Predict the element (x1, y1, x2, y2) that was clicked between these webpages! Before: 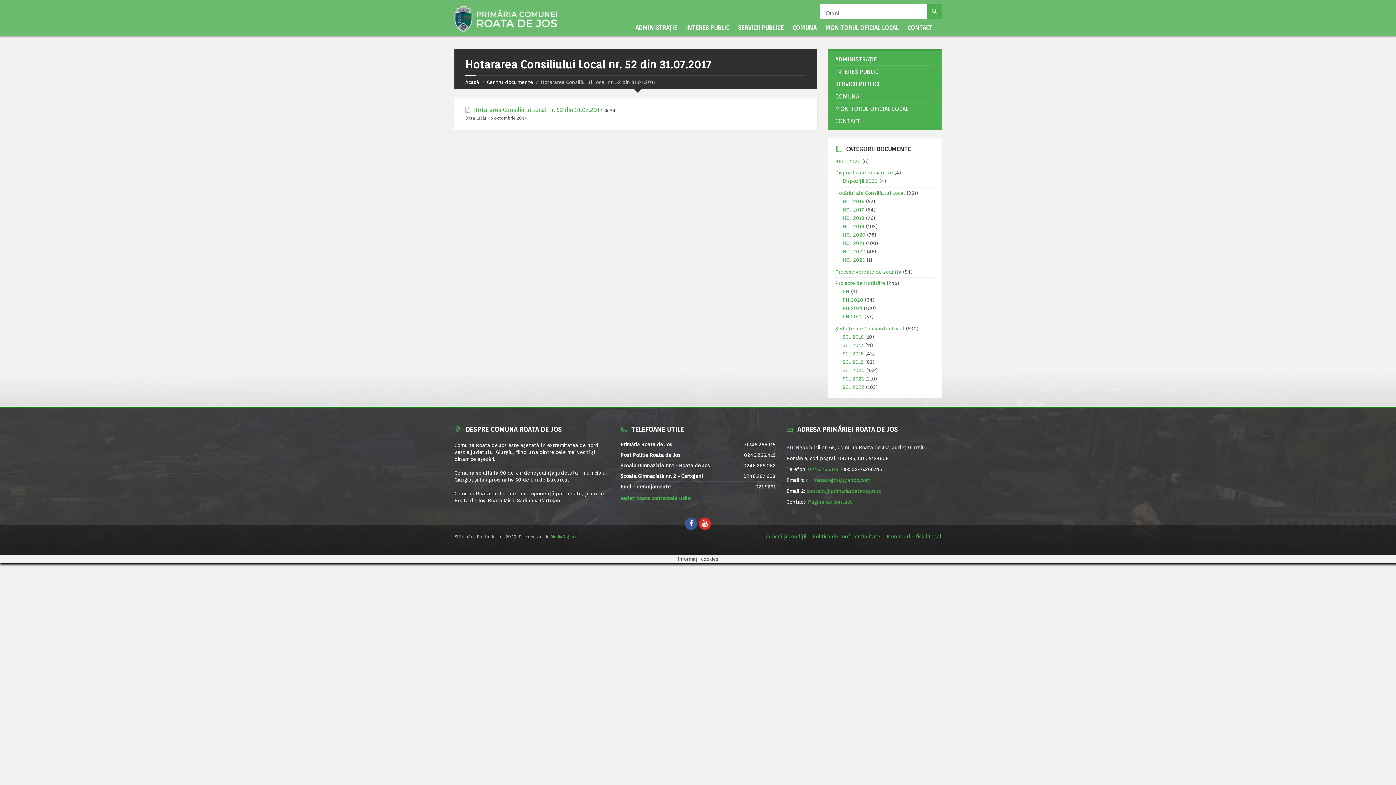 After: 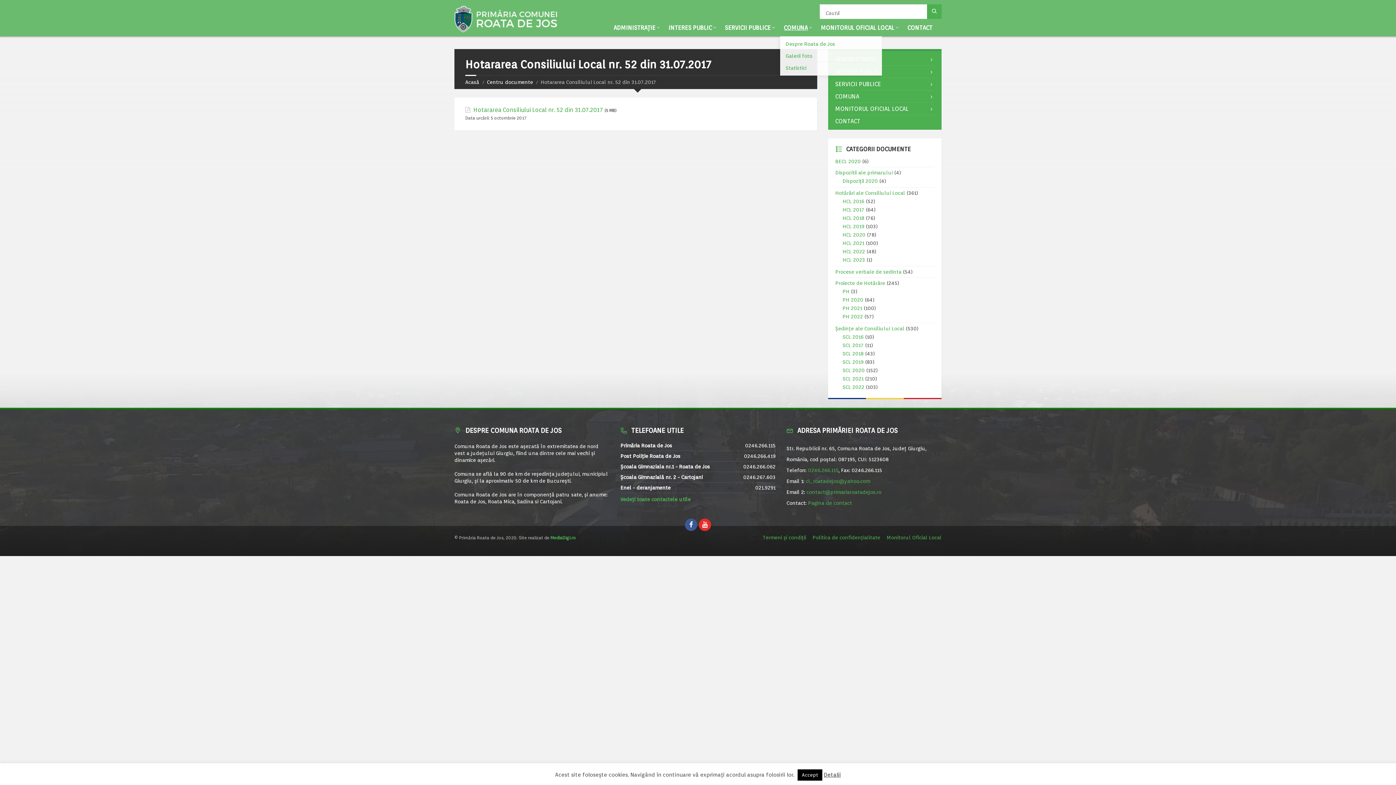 Action: label: COMUNA bbox: (789, 19, 820, 36)